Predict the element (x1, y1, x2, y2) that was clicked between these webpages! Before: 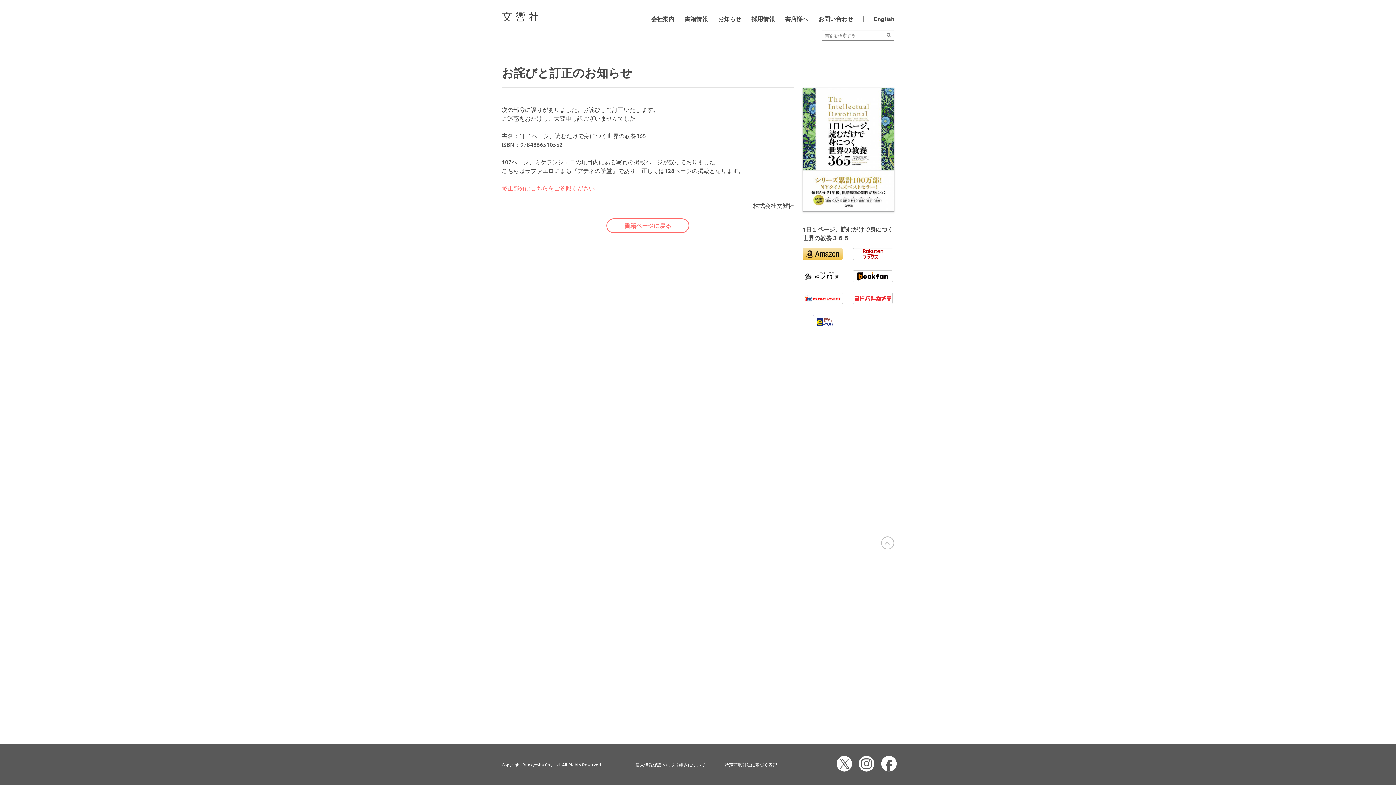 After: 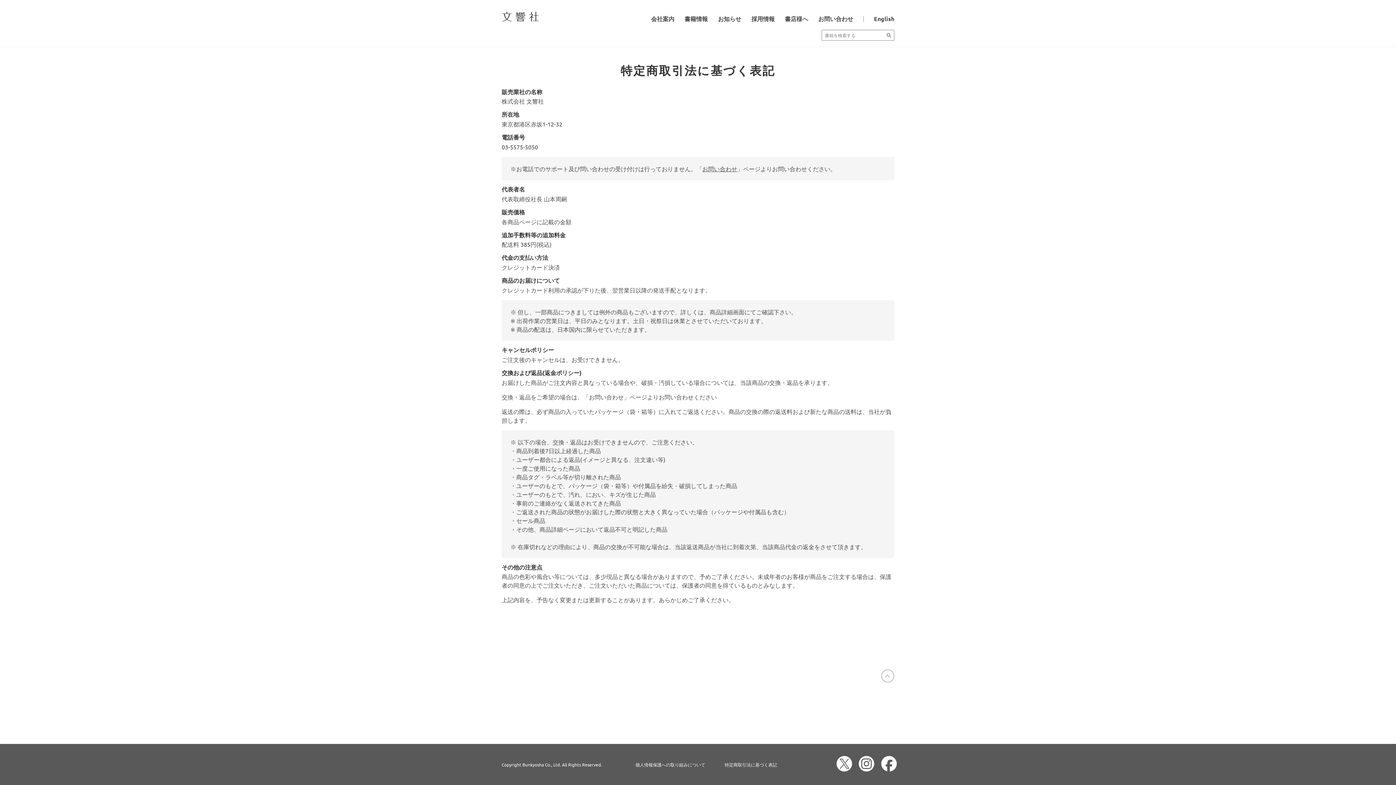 Action: label: 特定商取引法に基づく表記 bbox: (724, 762, 777, 767)